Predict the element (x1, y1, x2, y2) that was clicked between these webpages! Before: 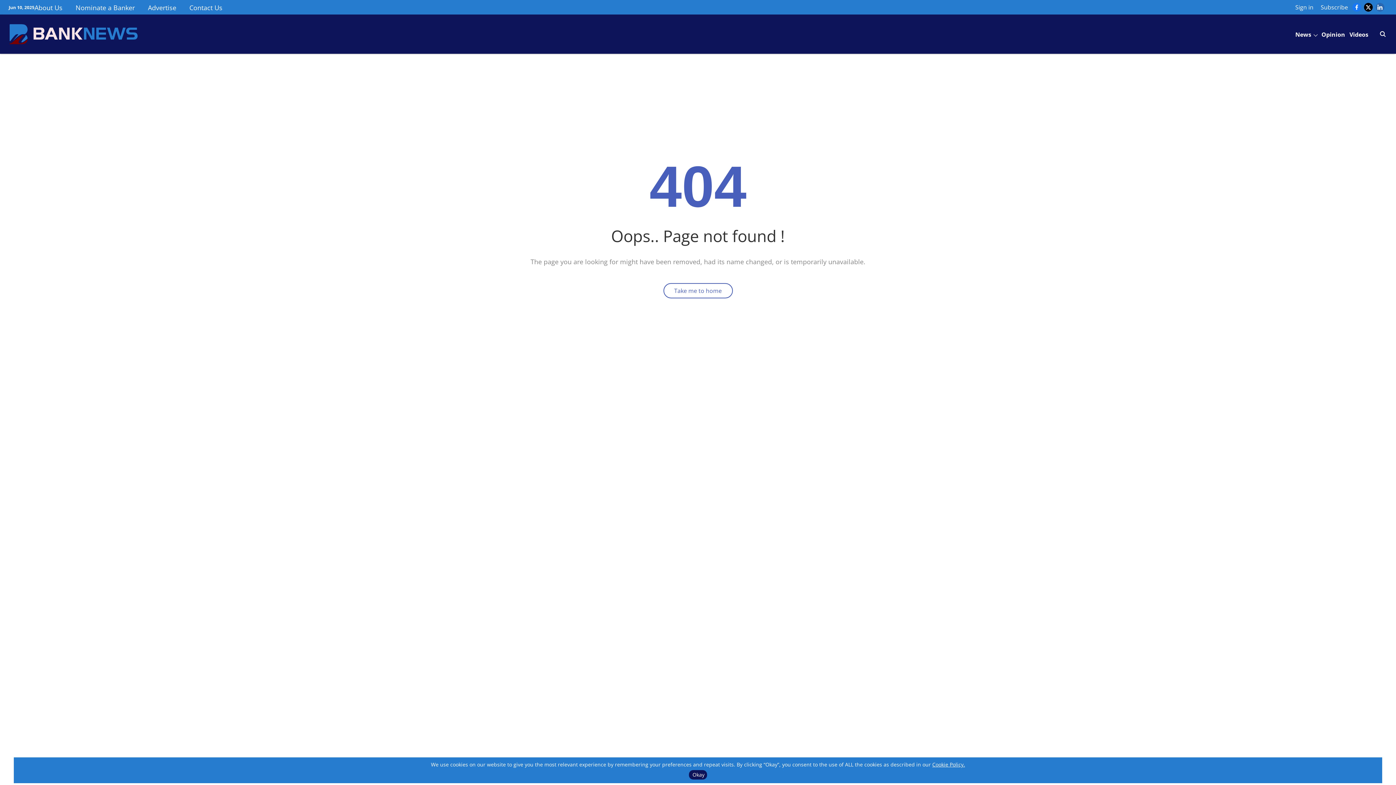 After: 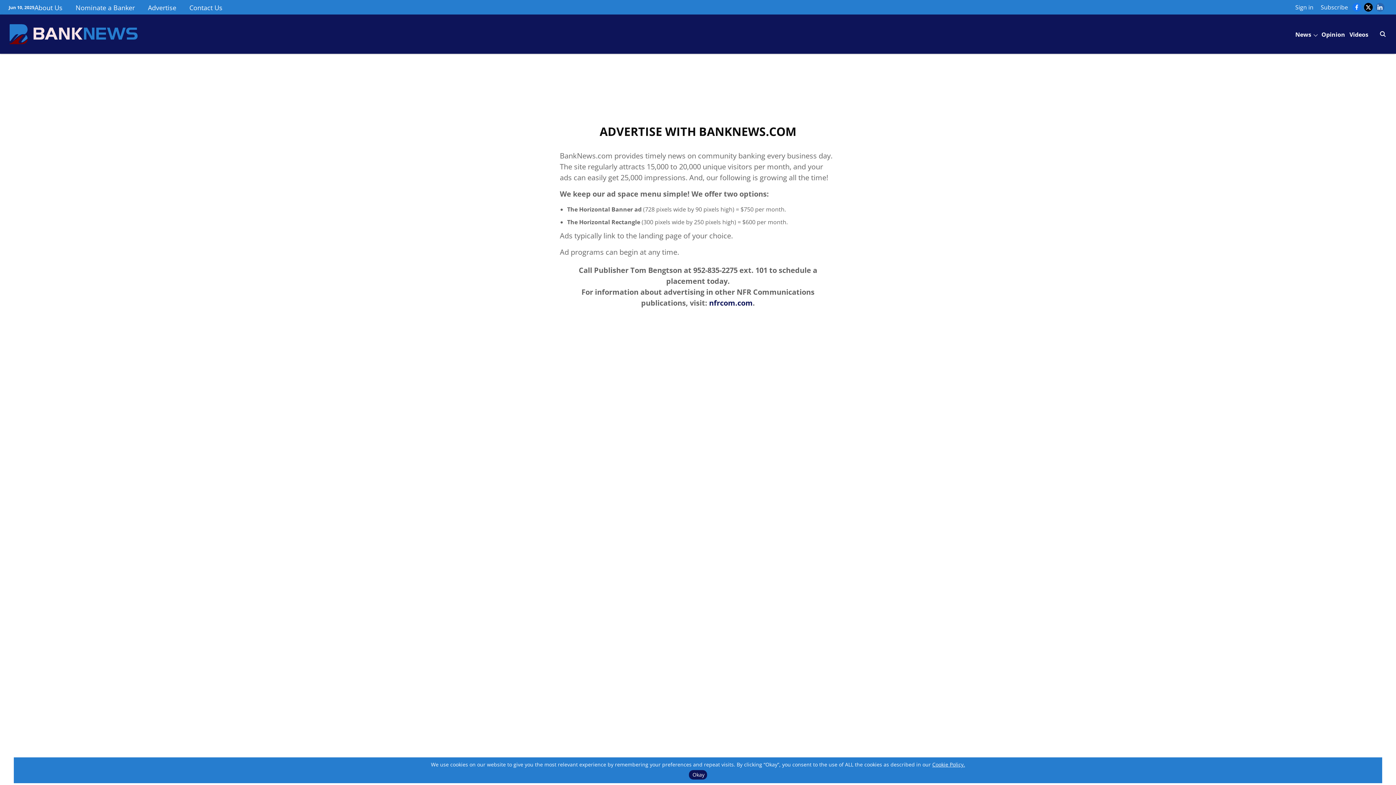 Action: bbox: (148, 3, 176, 12) label: Advertise